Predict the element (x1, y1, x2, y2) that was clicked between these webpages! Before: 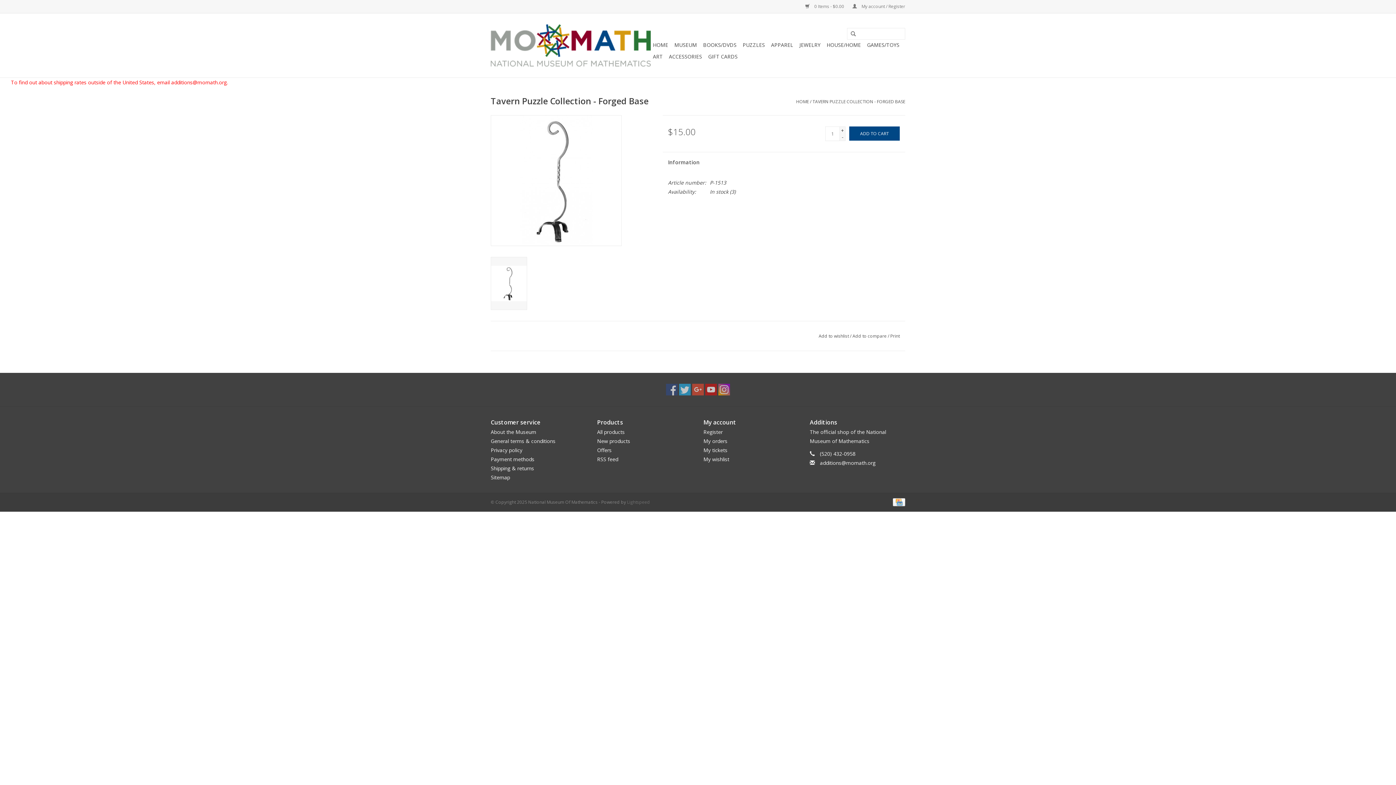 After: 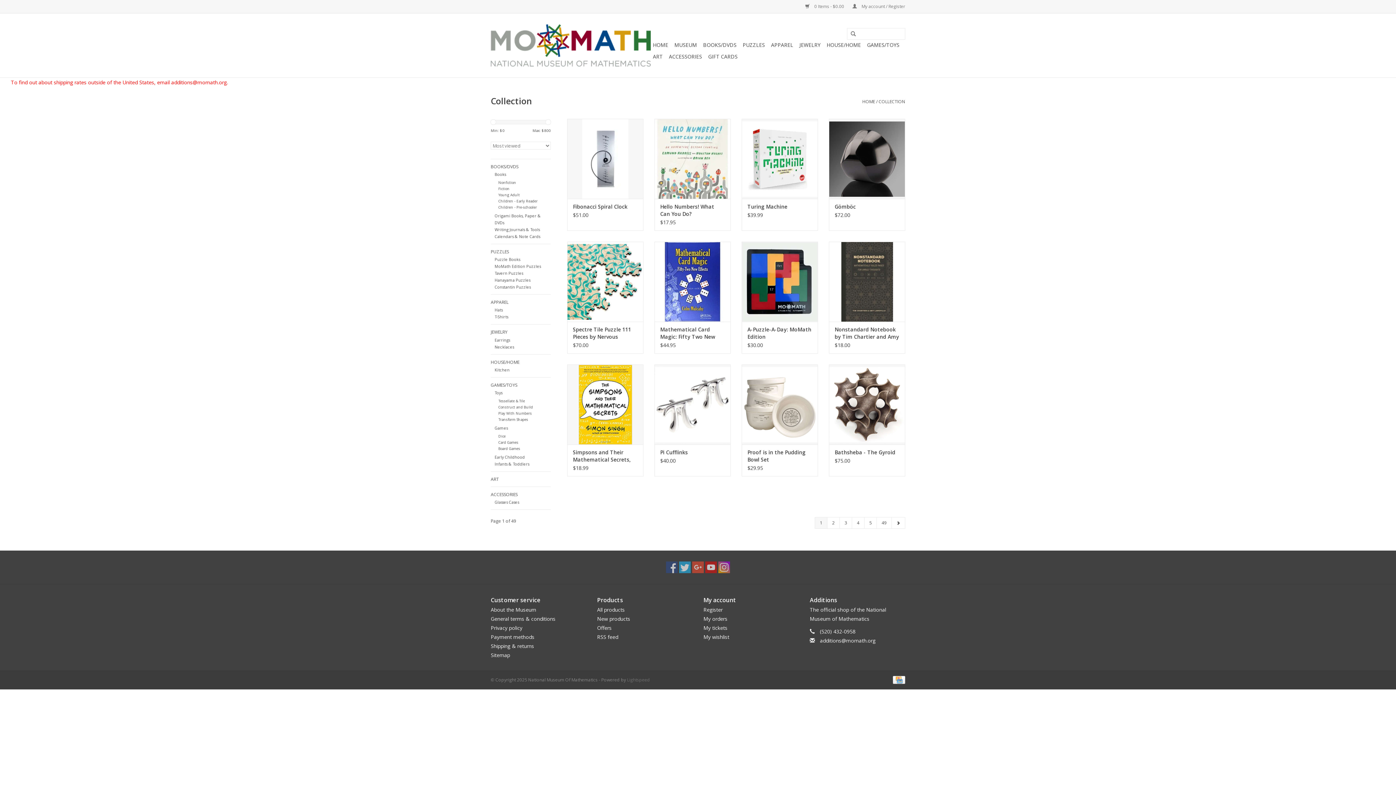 Action: bbox: (597, 428, 624, 435) label: All products